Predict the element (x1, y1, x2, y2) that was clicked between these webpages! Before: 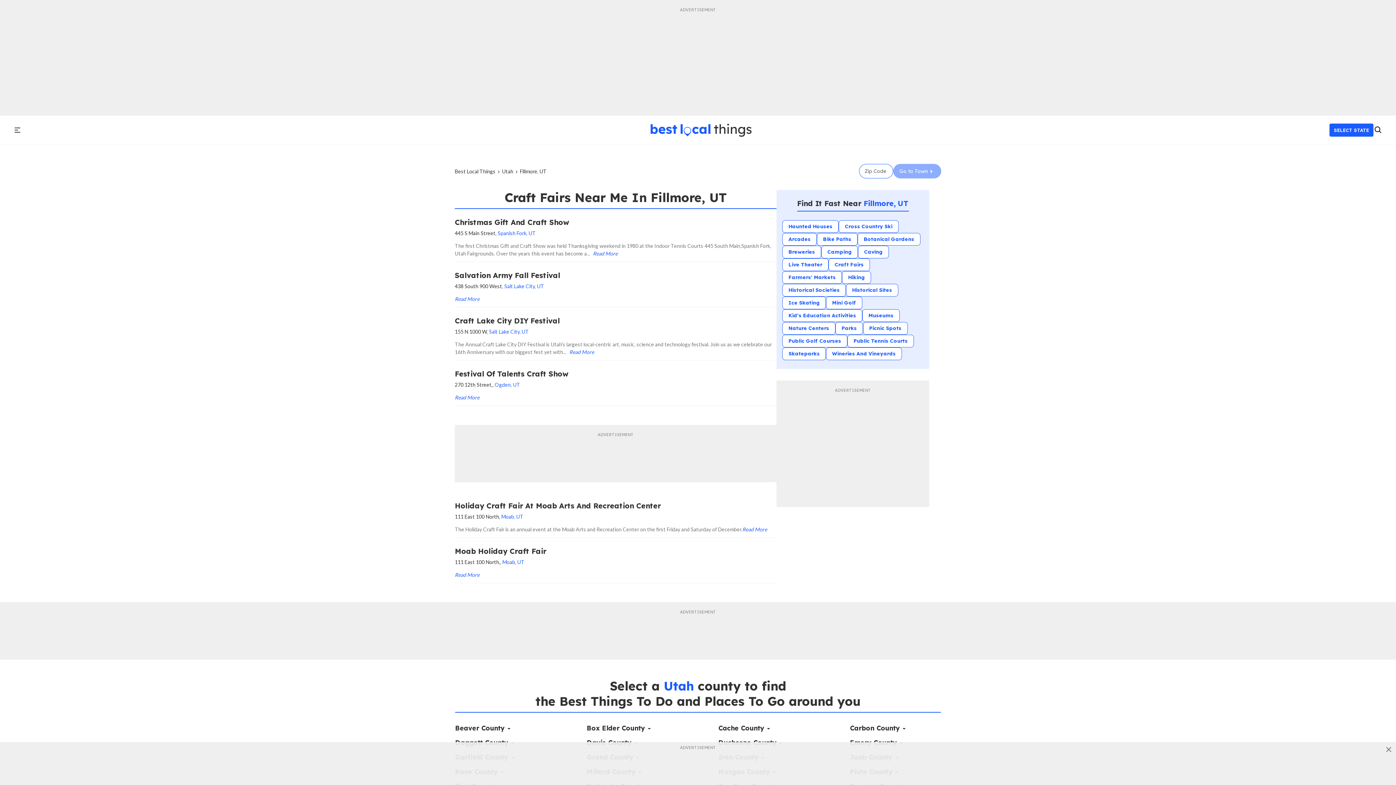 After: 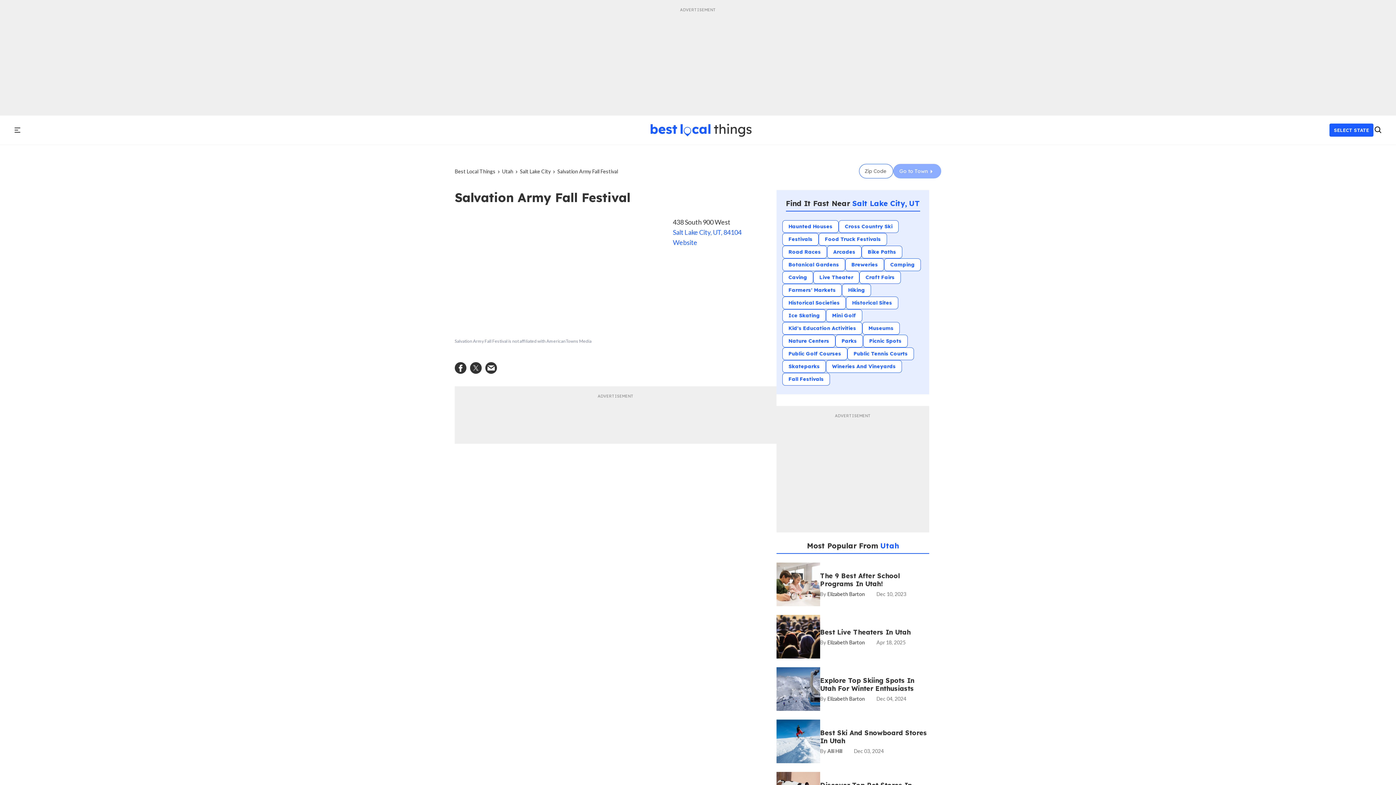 Action: bbox: (454, 296, 479, 302) label: Read More